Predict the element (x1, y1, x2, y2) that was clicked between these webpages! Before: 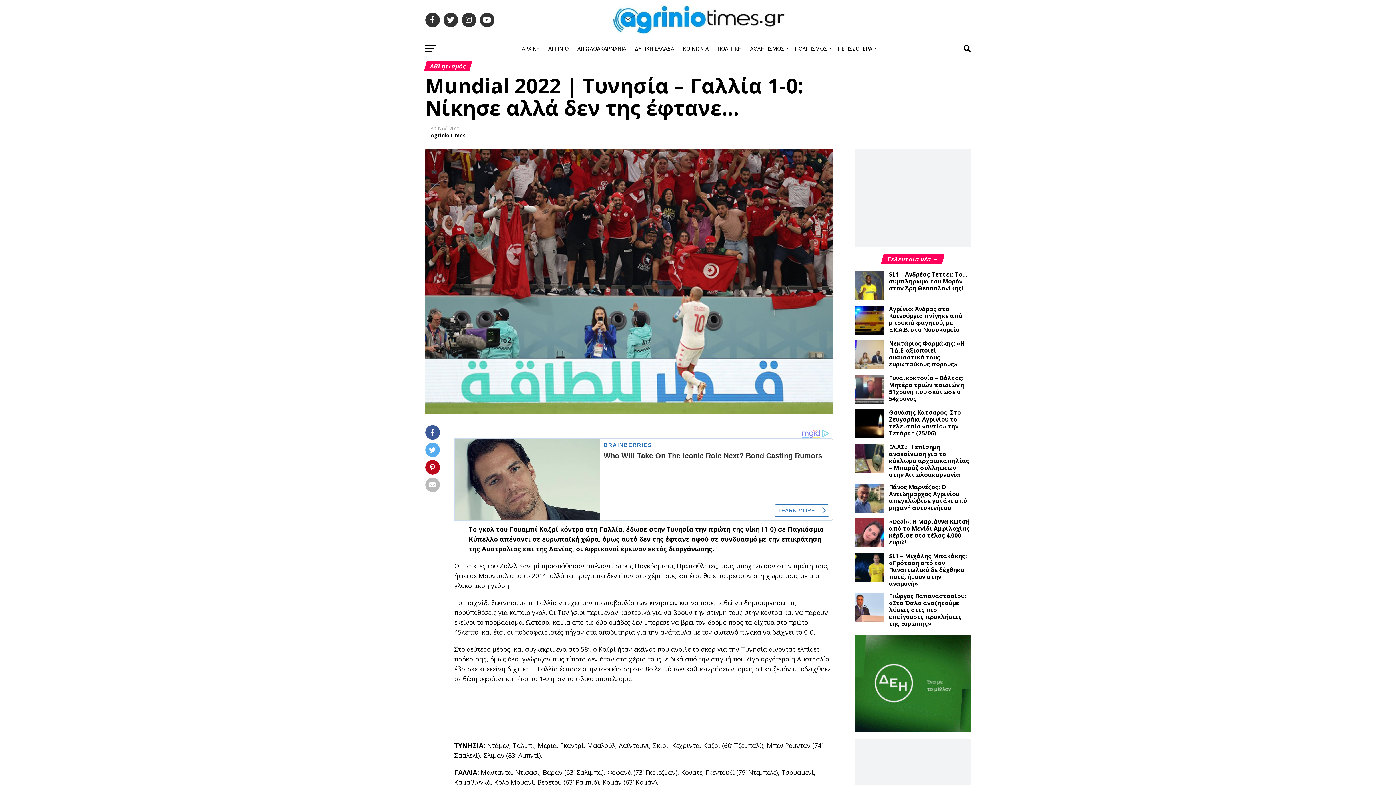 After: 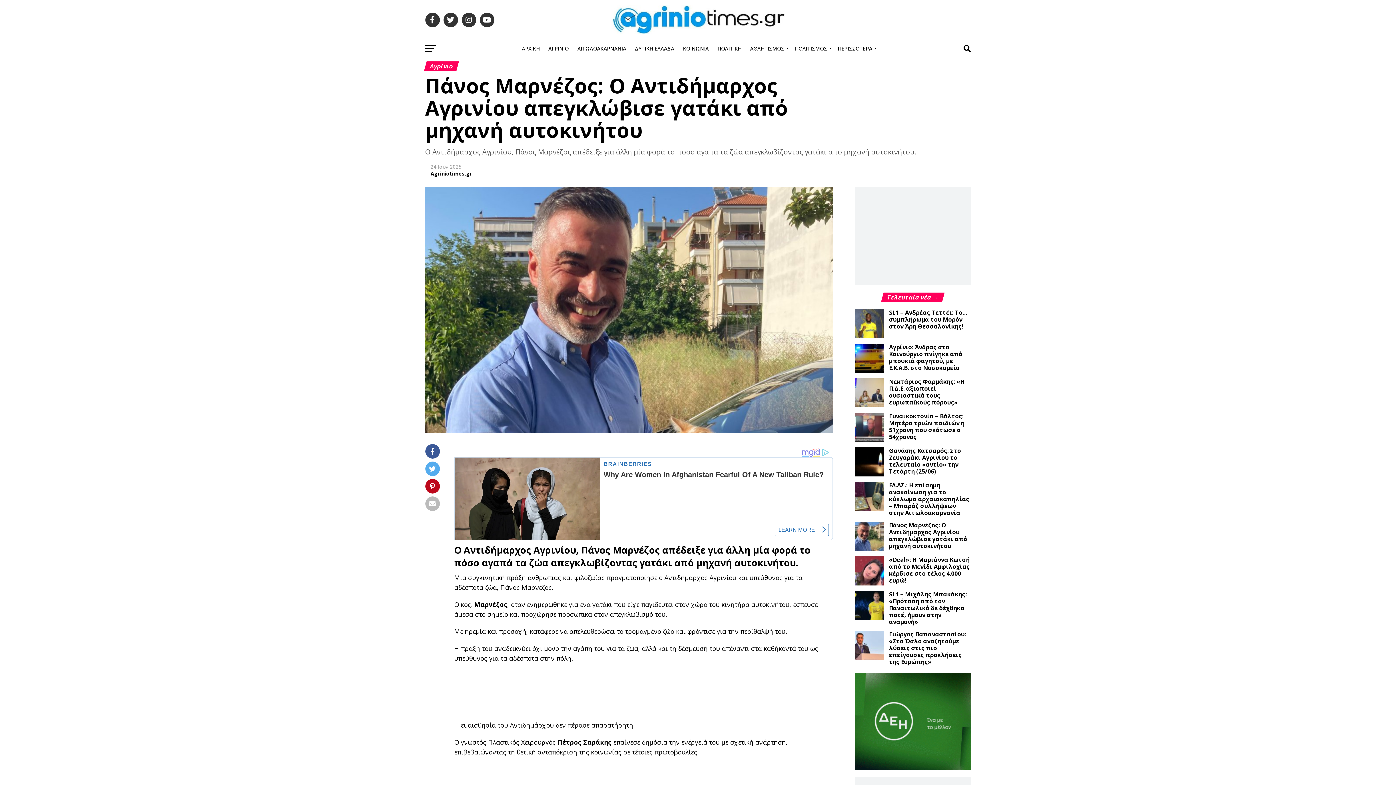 Action: bbox: (889, 483, 967, 512) label: Πάνος Μαρνέζος: Ο Αντιδήμαρχος Αγρινίου απεγκλώβισε γατάκι από μηχανή αυτοκινήτου